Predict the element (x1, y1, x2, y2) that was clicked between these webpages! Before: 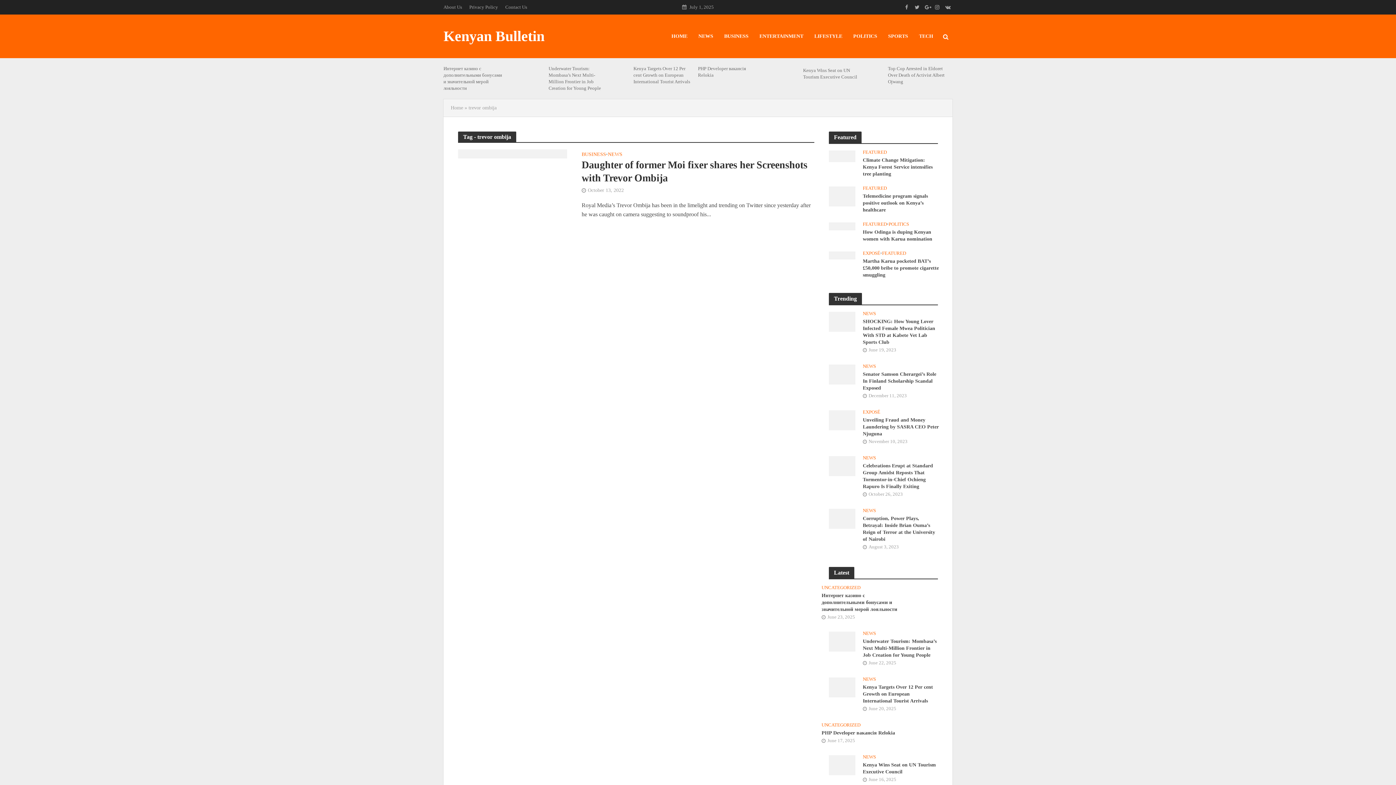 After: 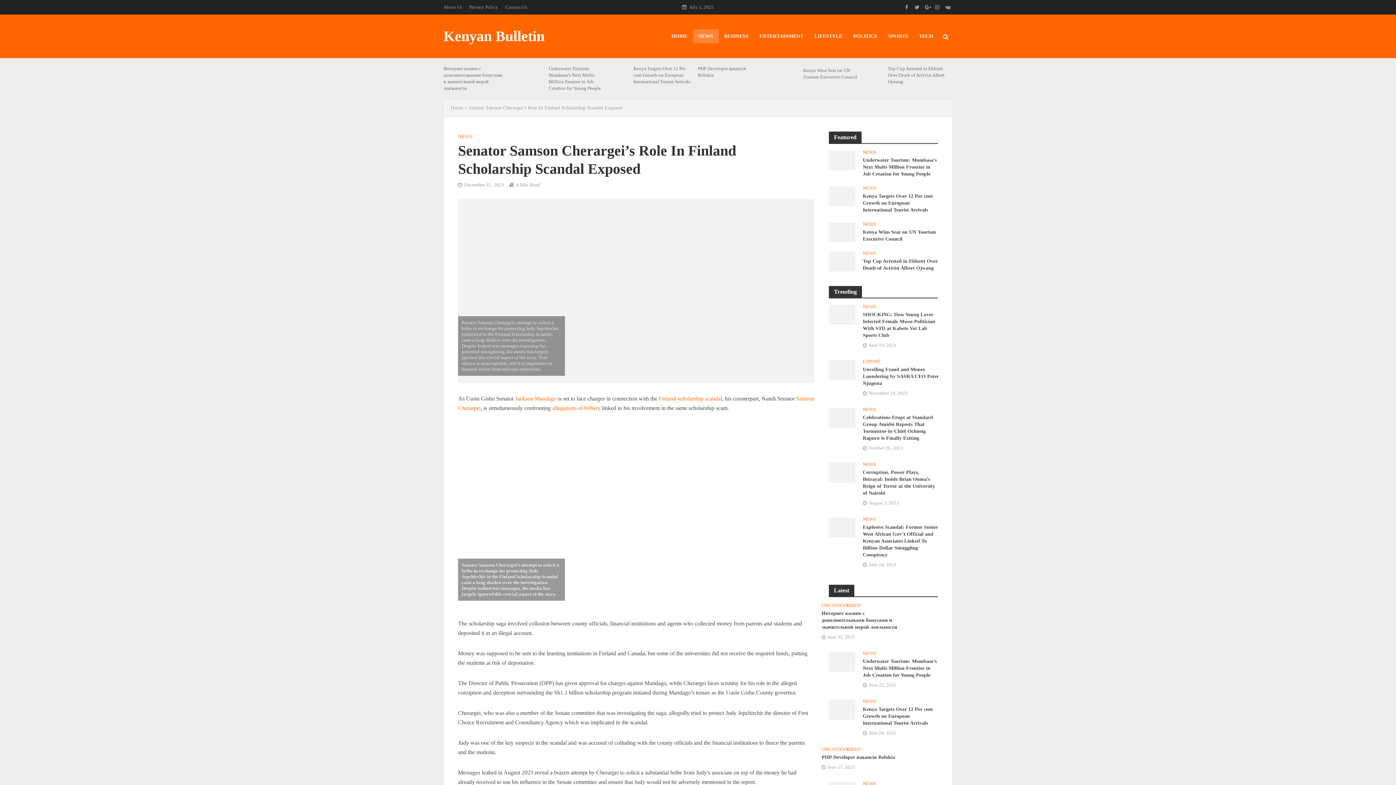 Action: bbox: (863, 370, 939, 391) label: Senator Samson Cherargei’s Role In Finland Scholarship Scandal Exposed